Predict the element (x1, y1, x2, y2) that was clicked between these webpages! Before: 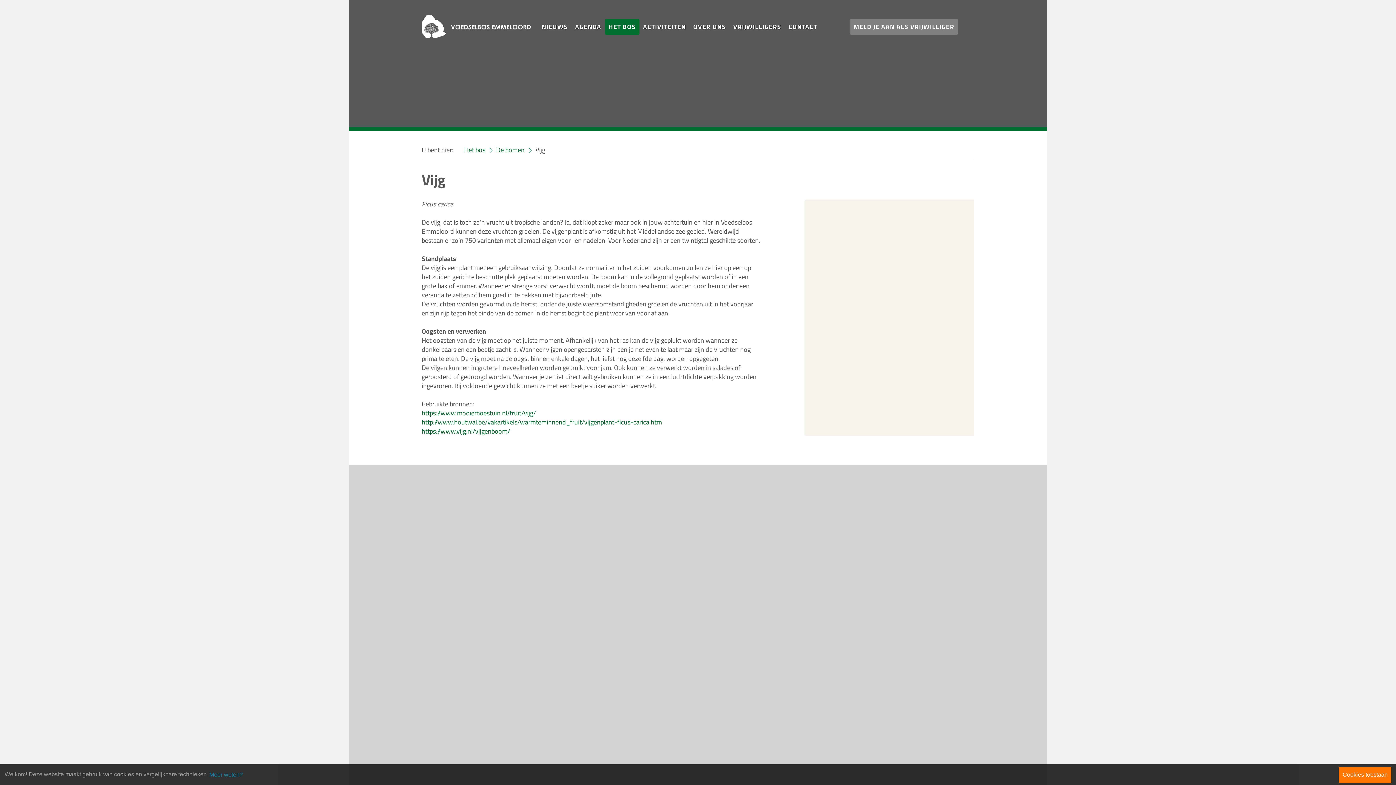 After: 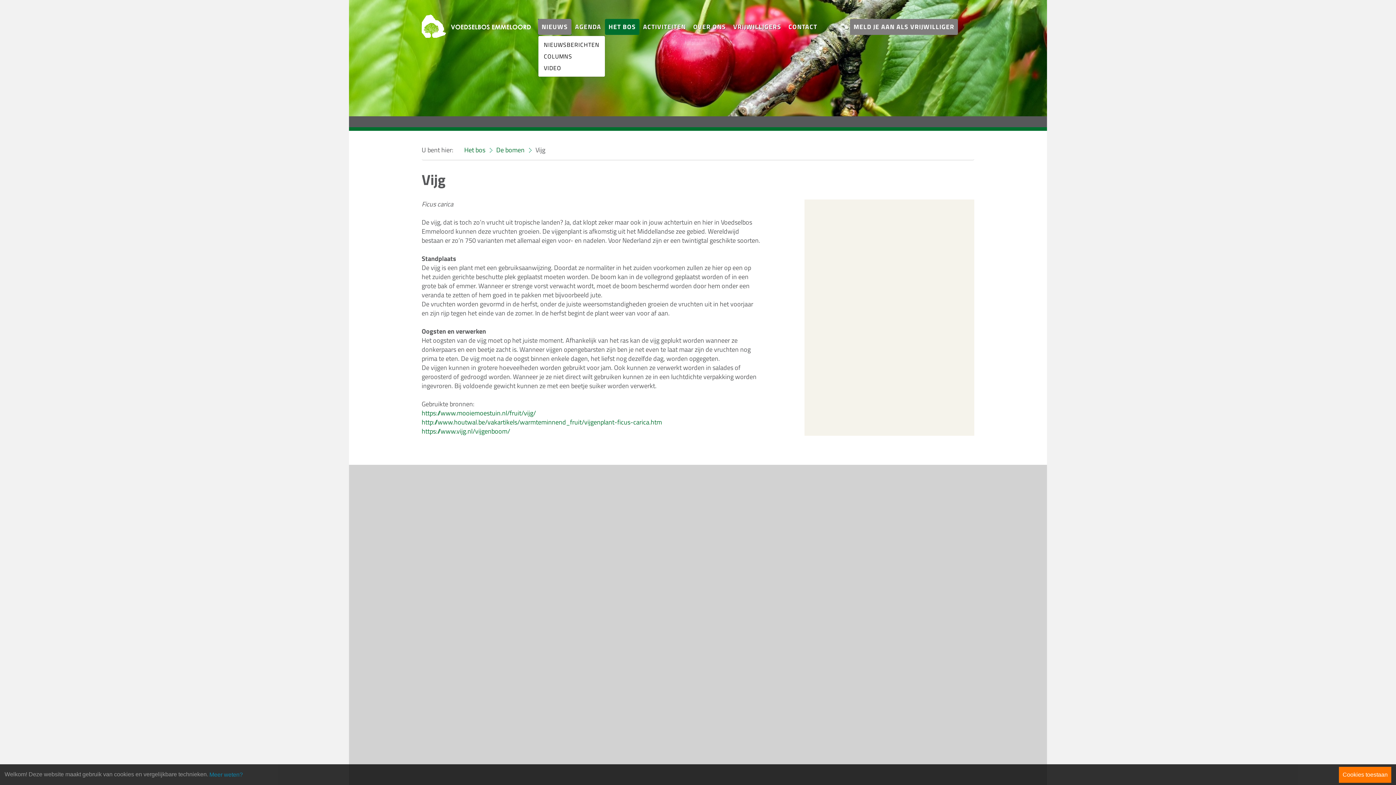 Action: label: NIEUWS bbox: (538, 18, 571, 34)